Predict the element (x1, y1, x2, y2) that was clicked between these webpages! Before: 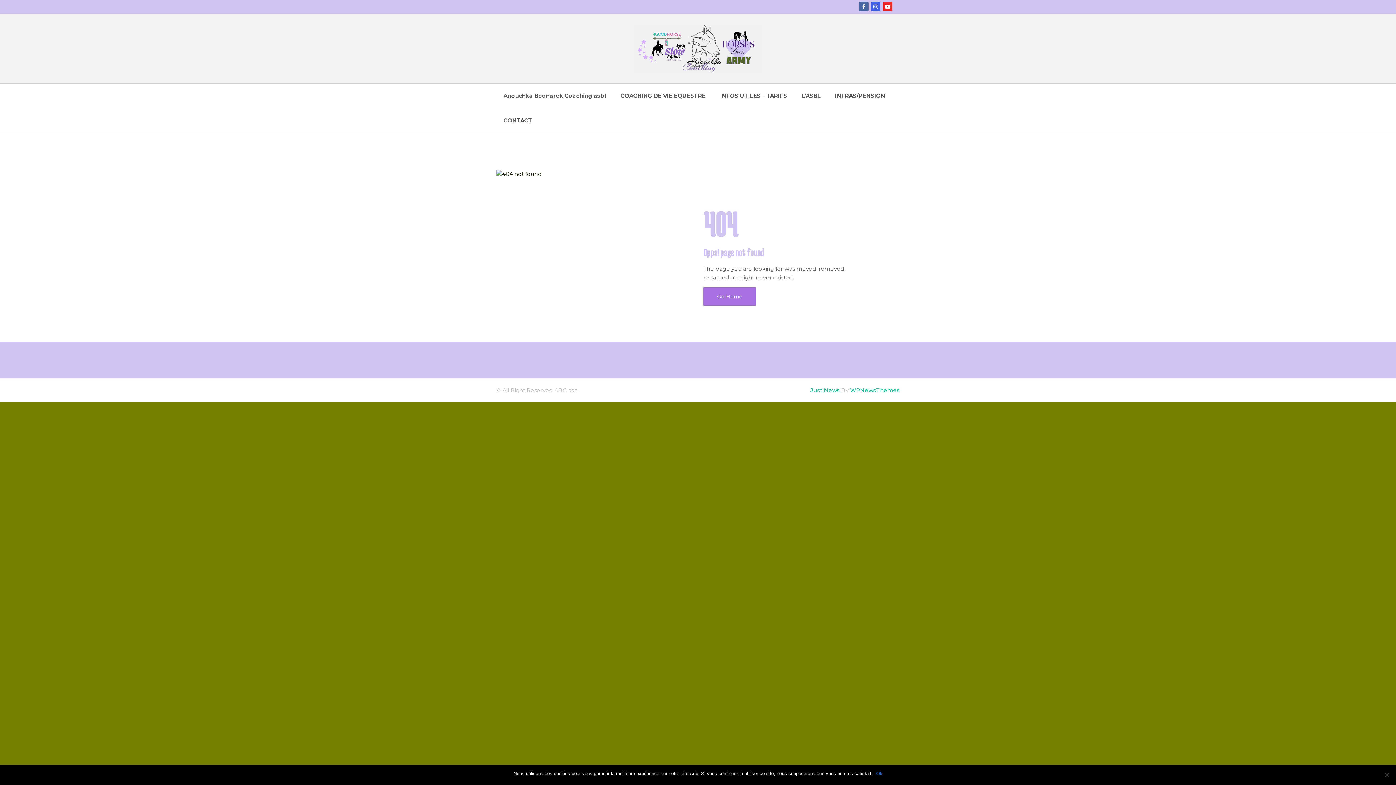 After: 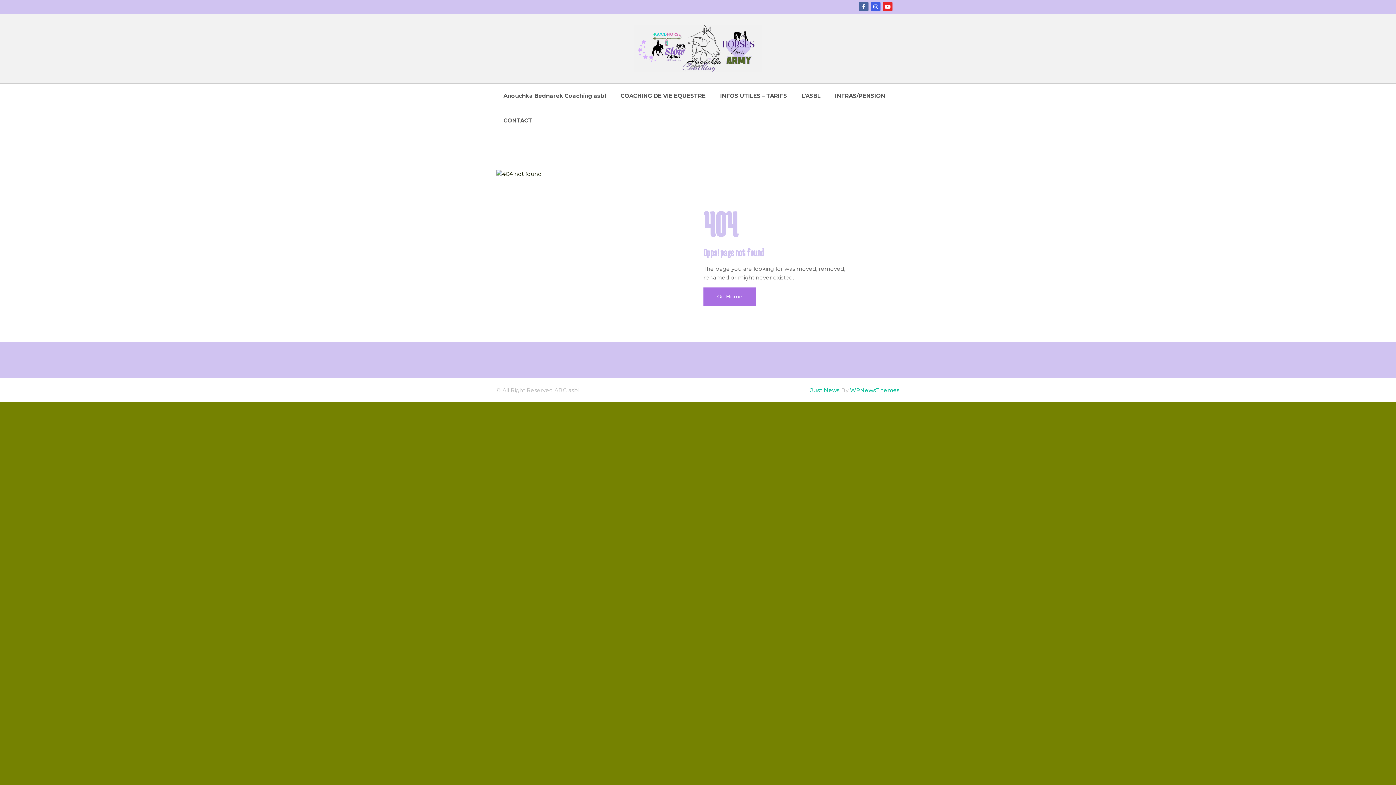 Action: bbox: (876, 770, 882, 777) label: Ok